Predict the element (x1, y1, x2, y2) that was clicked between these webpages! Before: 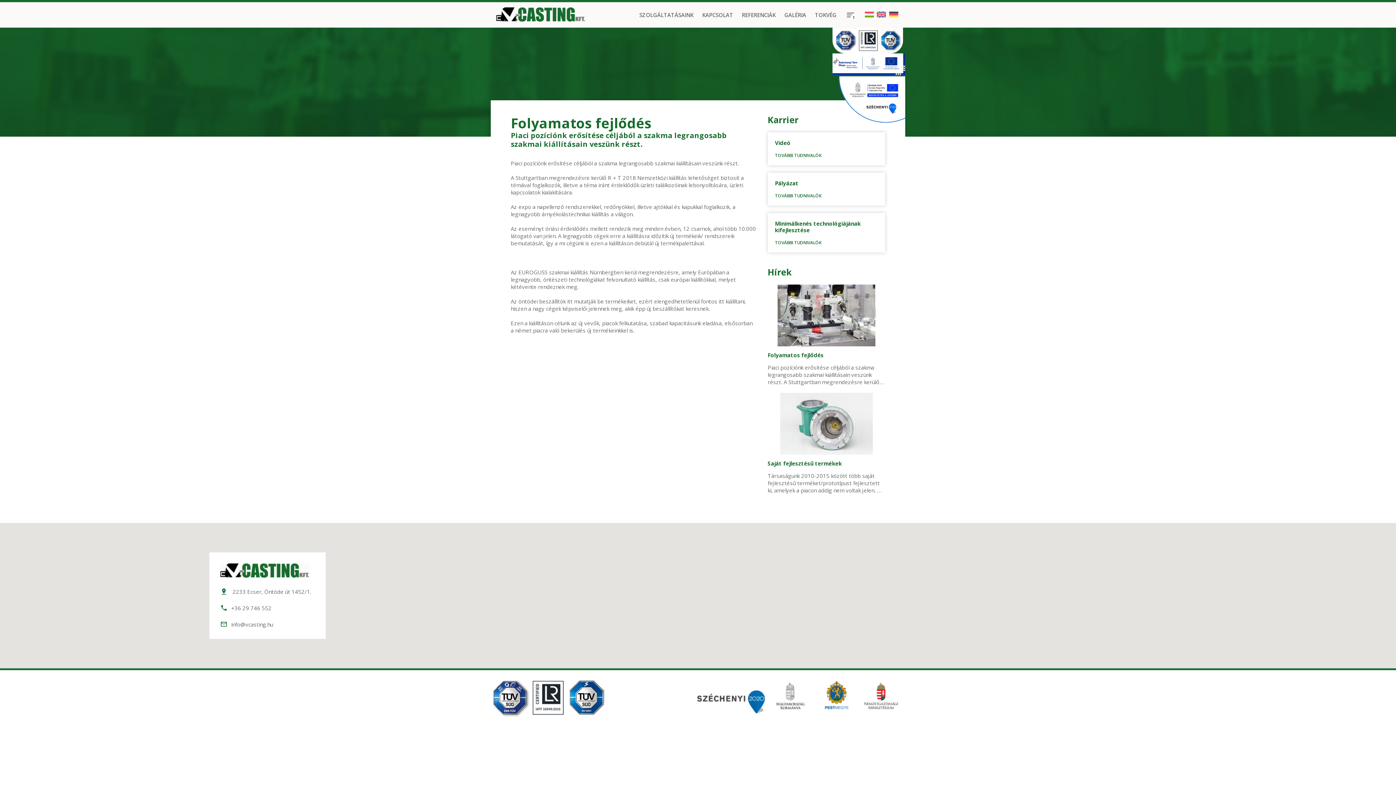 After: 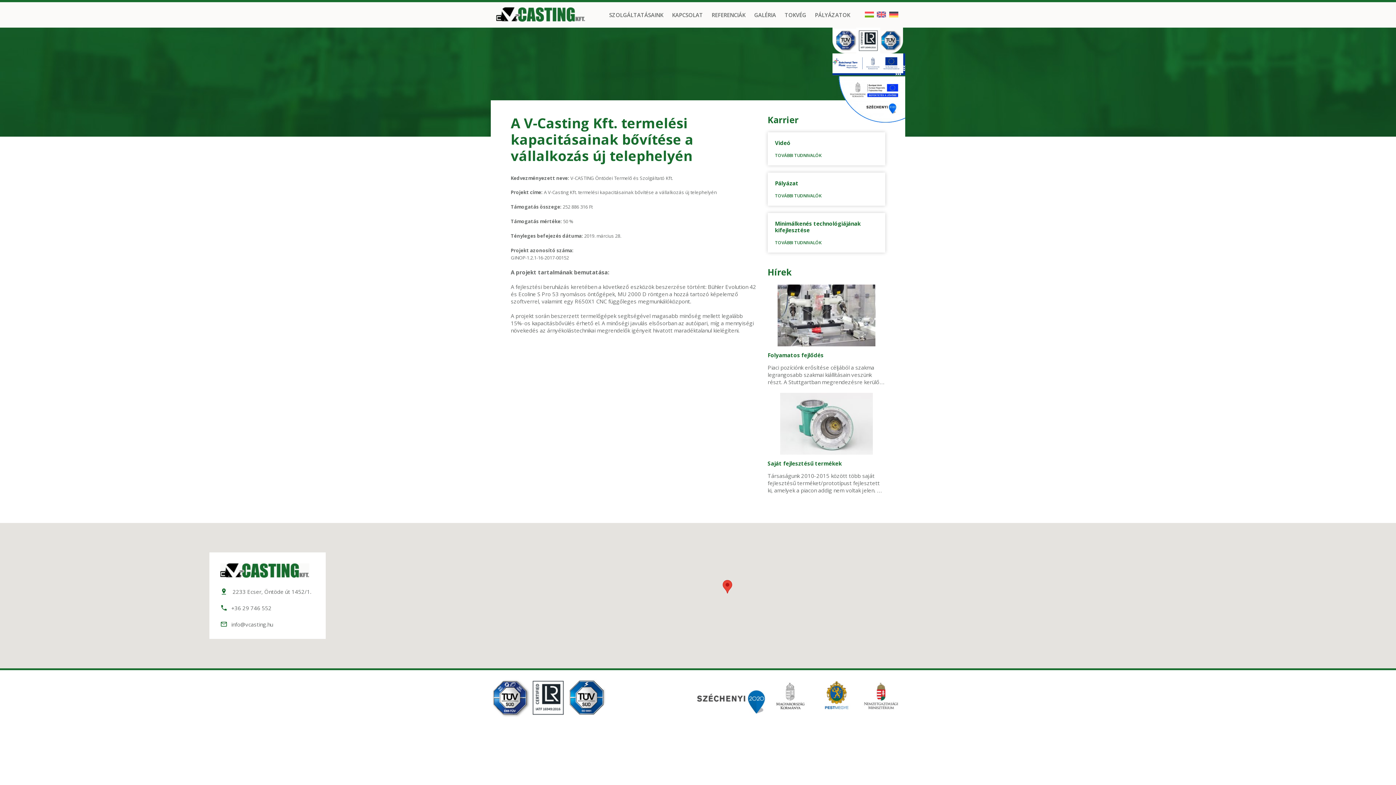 Action: bbox: (832, 121, 905, 129)